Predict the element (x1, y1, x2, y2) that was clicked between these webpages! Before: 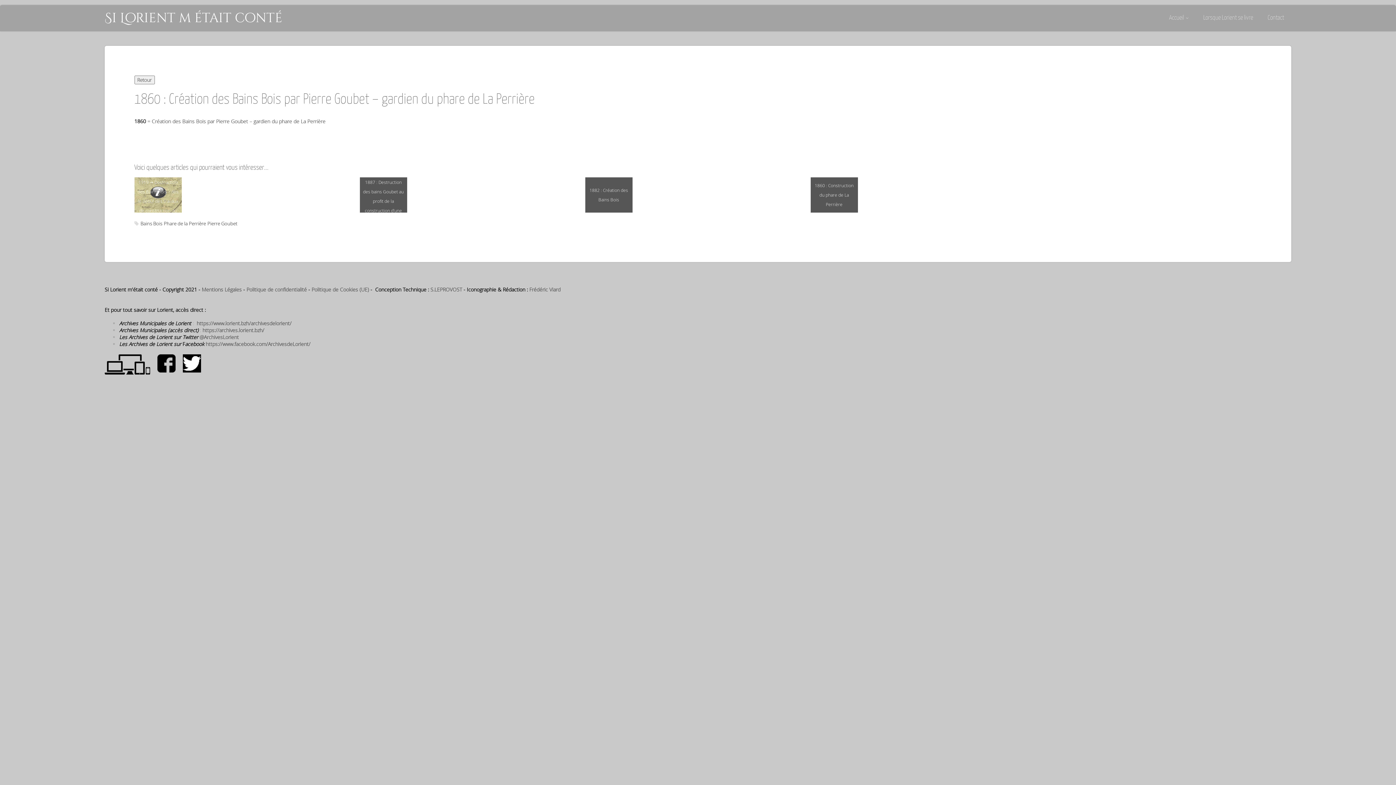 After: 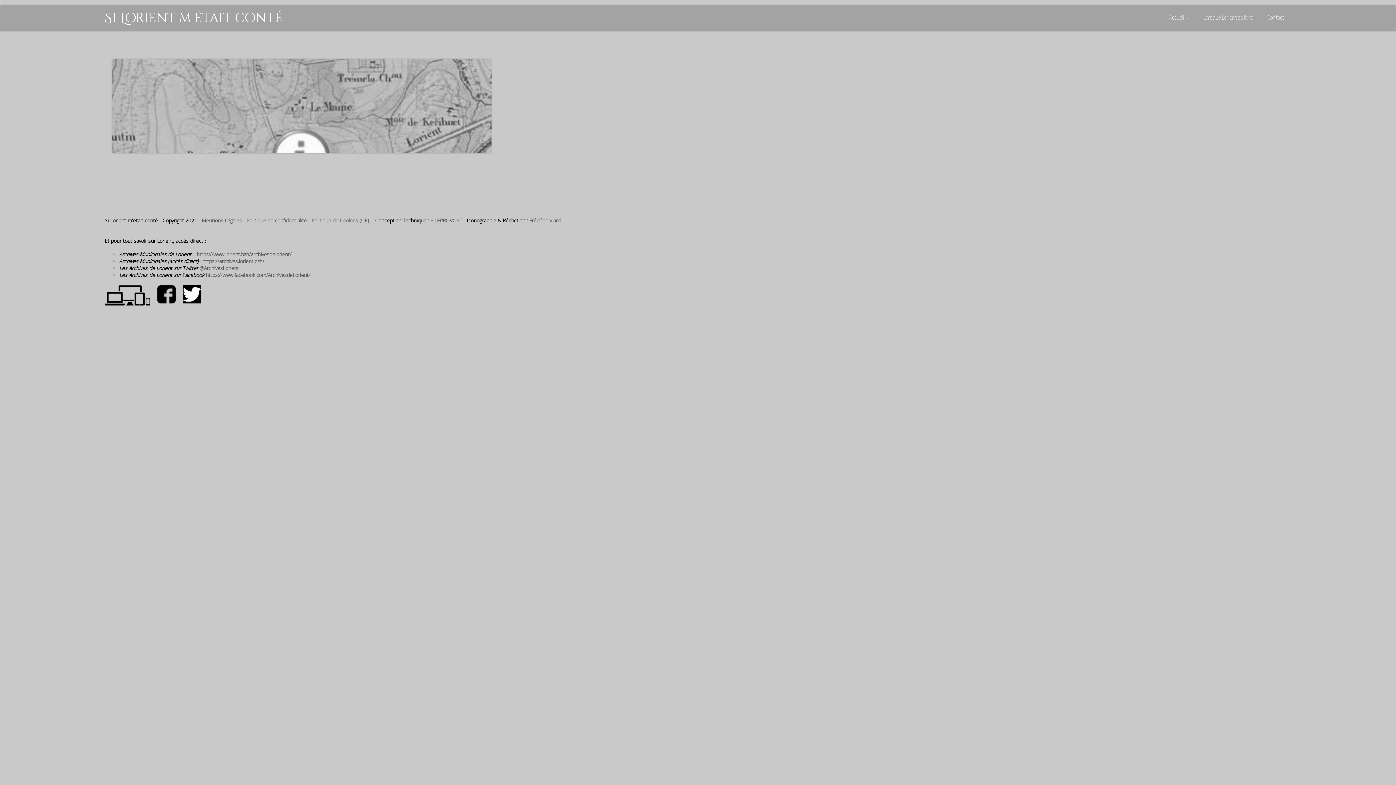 Action: bbox: (207, 220, 237, 227) label: Pierre Goubet